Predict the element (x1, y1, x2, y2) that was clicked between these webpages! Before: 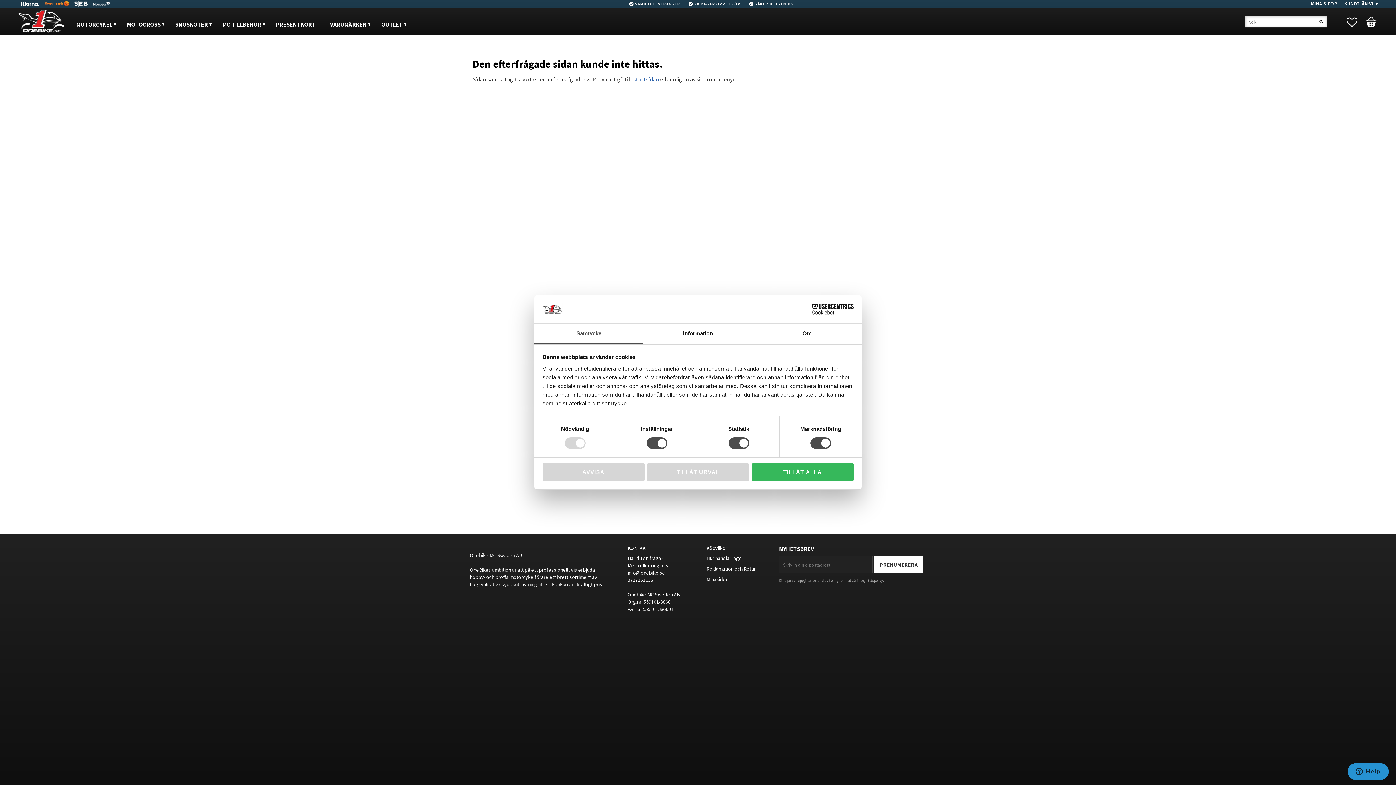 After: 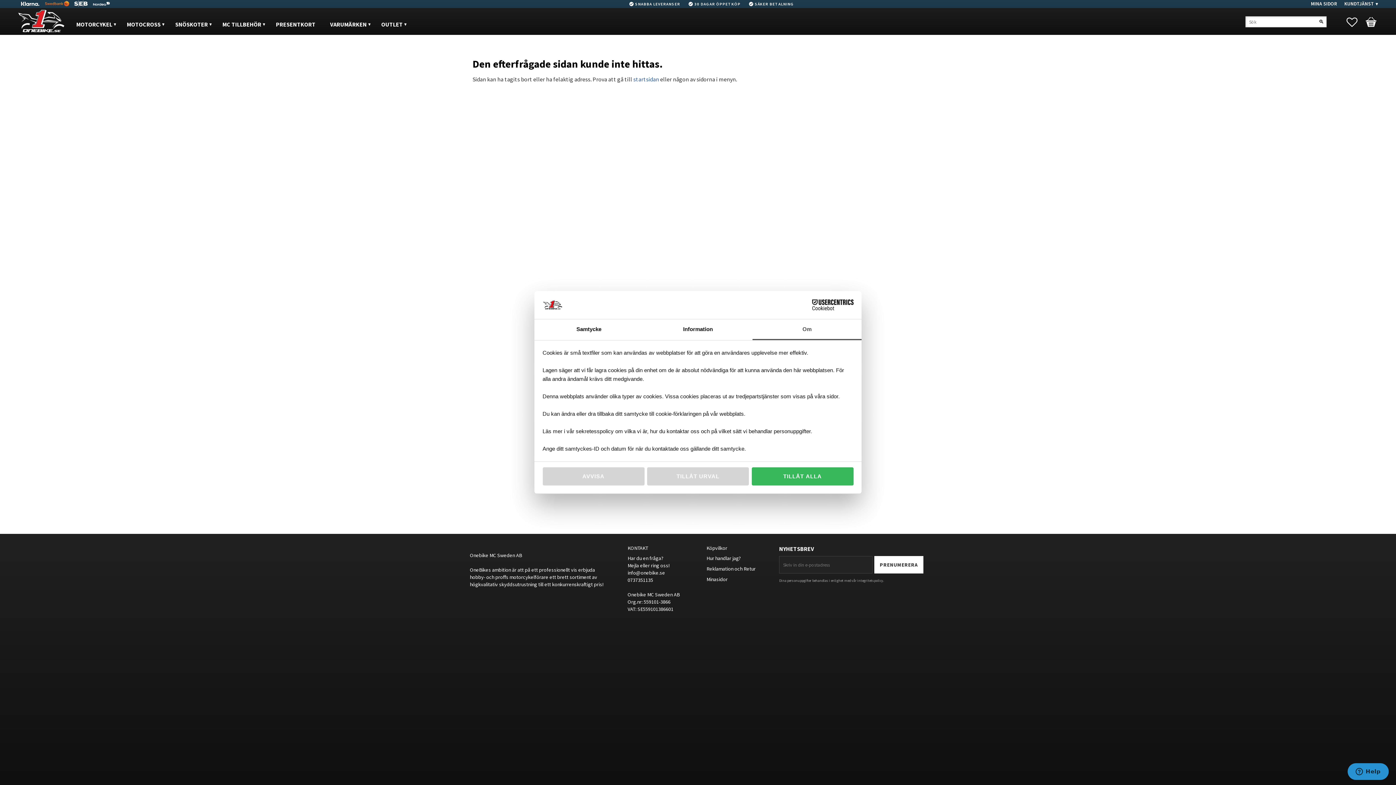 Action: bbox: (752, 323, 861, 344) label: Om